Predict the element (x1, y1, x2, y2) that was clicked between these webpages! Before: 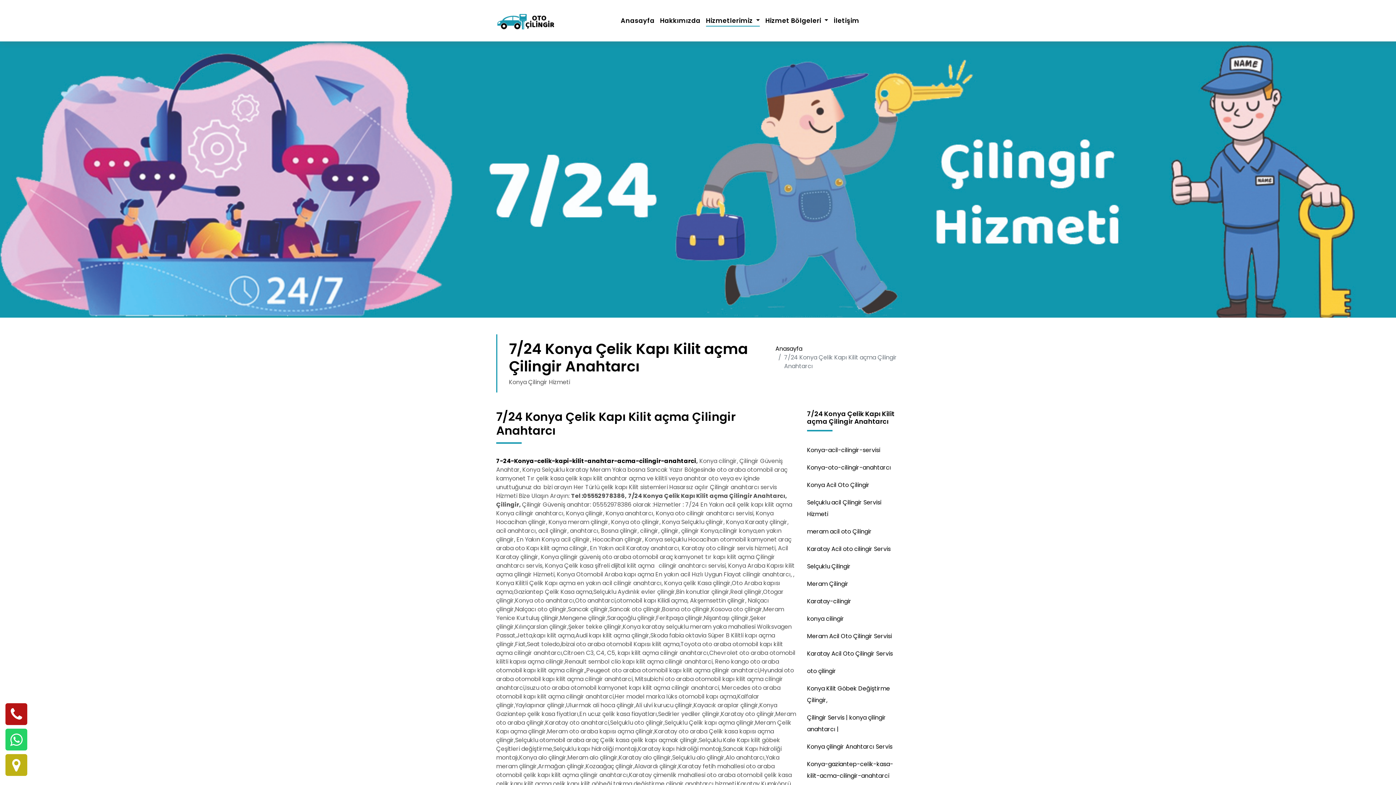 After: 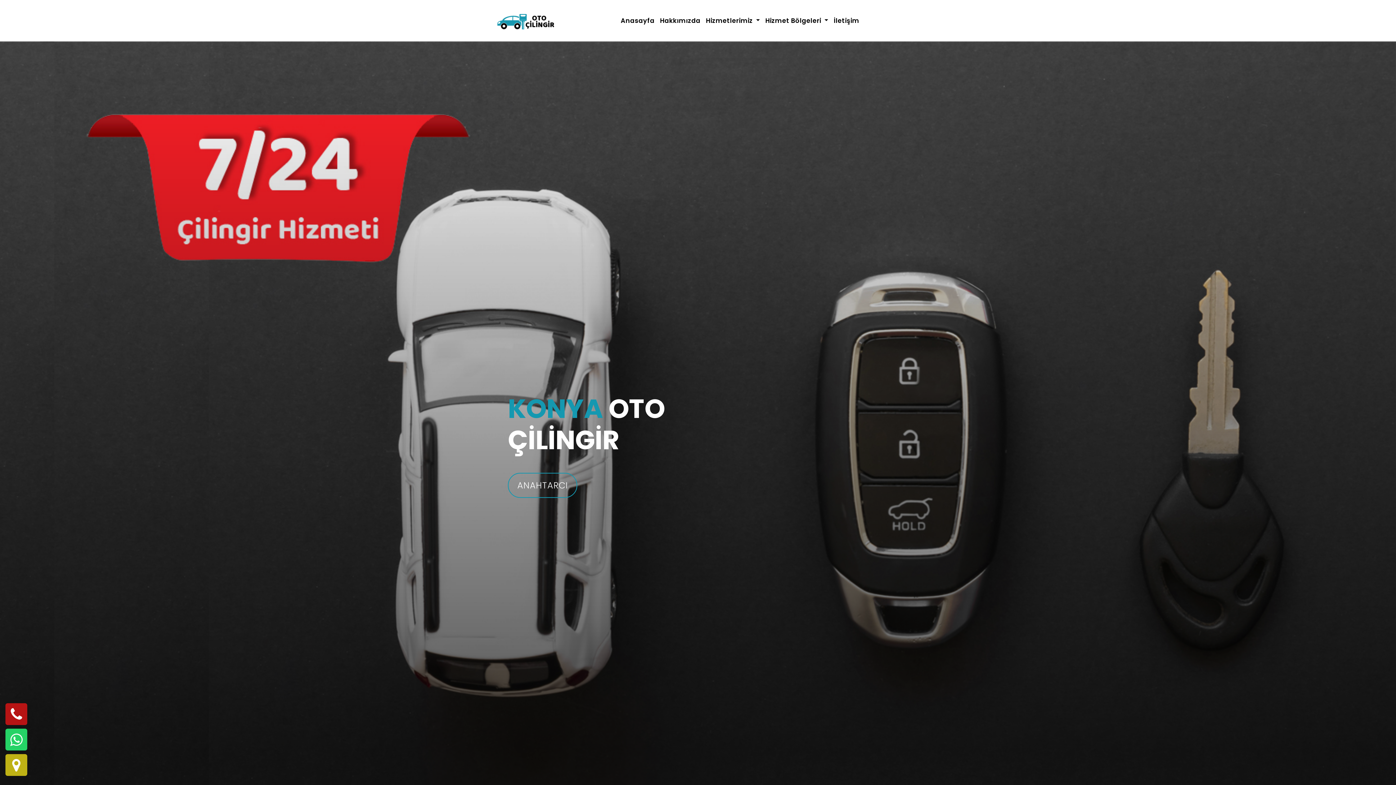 Action: bbox: (496, 2, 569, 38)